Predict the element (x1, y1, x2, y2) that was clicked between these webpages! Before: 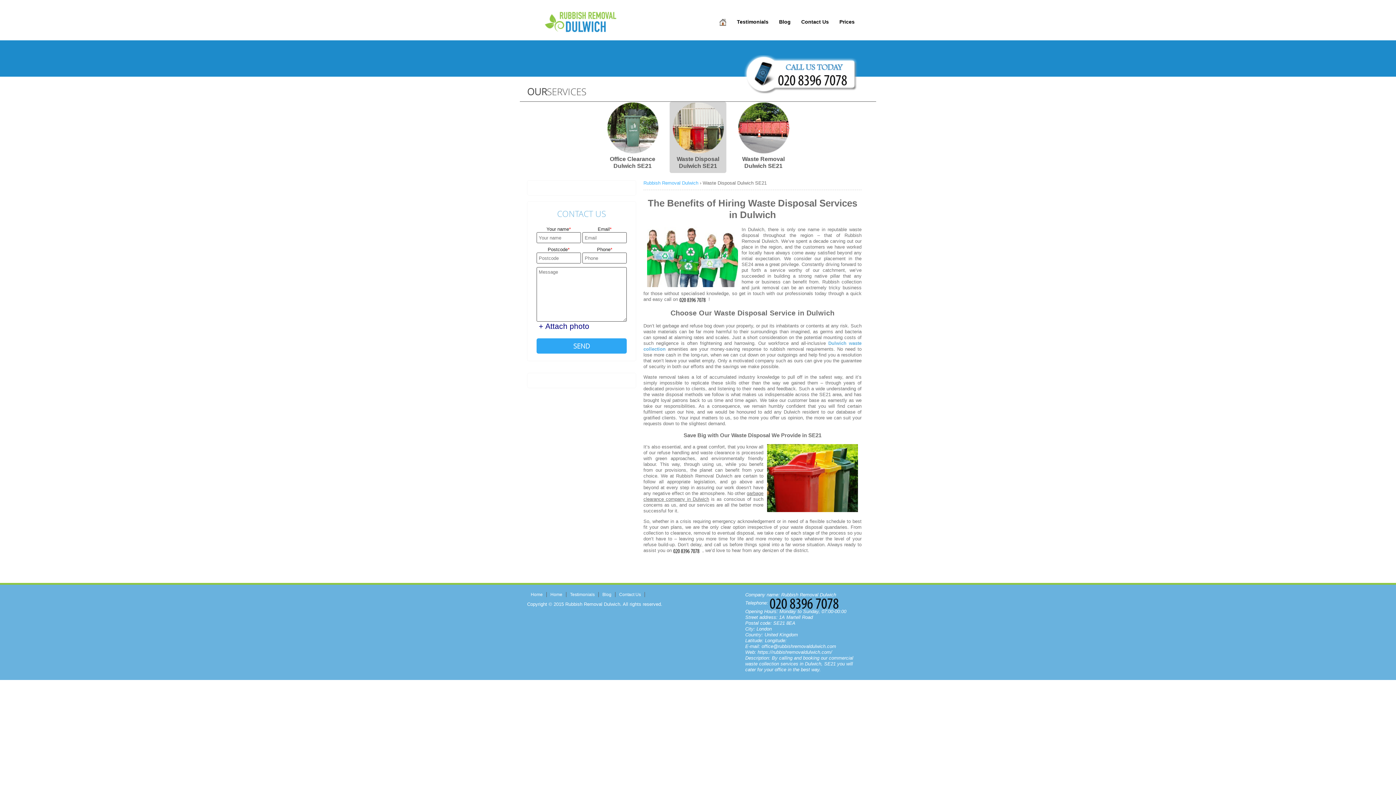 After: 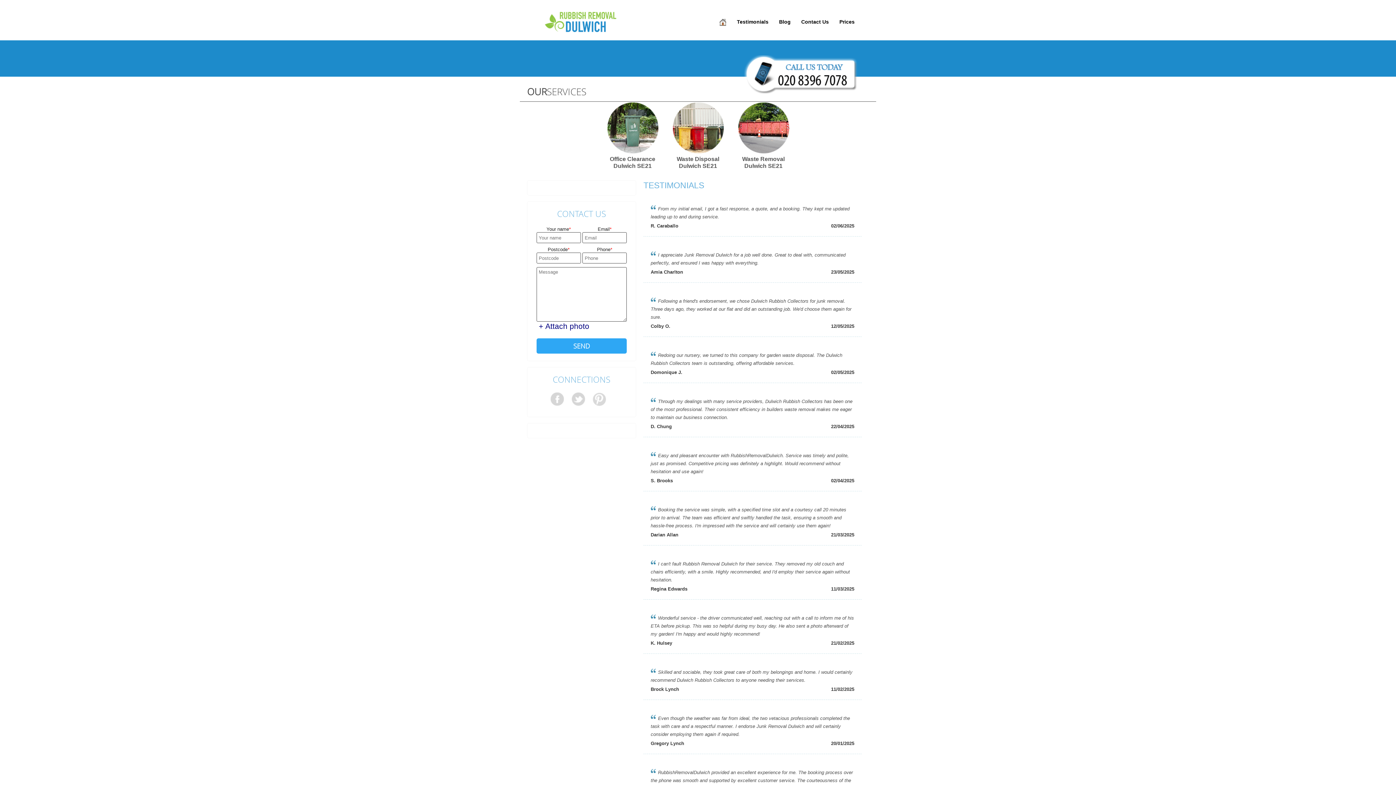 Action: bbox: (733, 14, 772, 29) label: Testimonials